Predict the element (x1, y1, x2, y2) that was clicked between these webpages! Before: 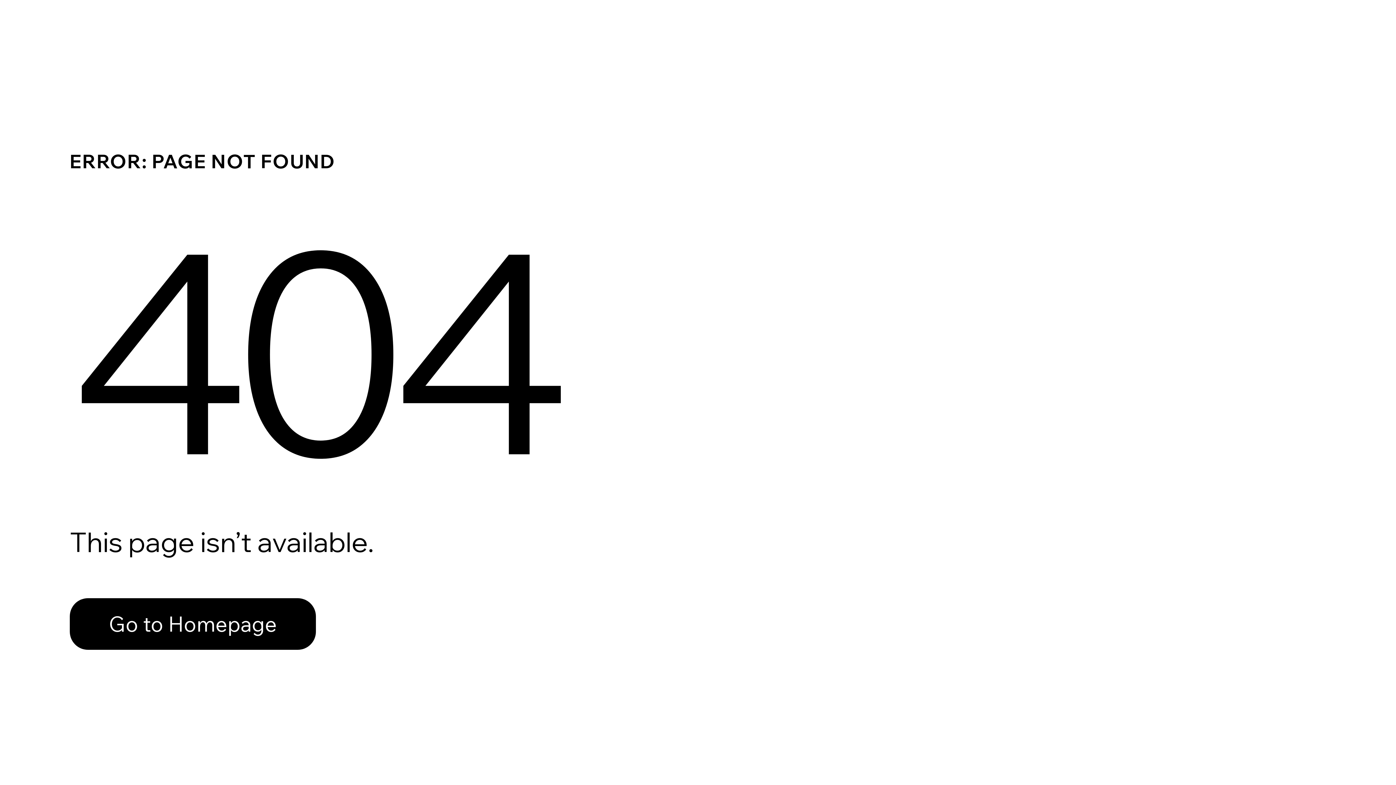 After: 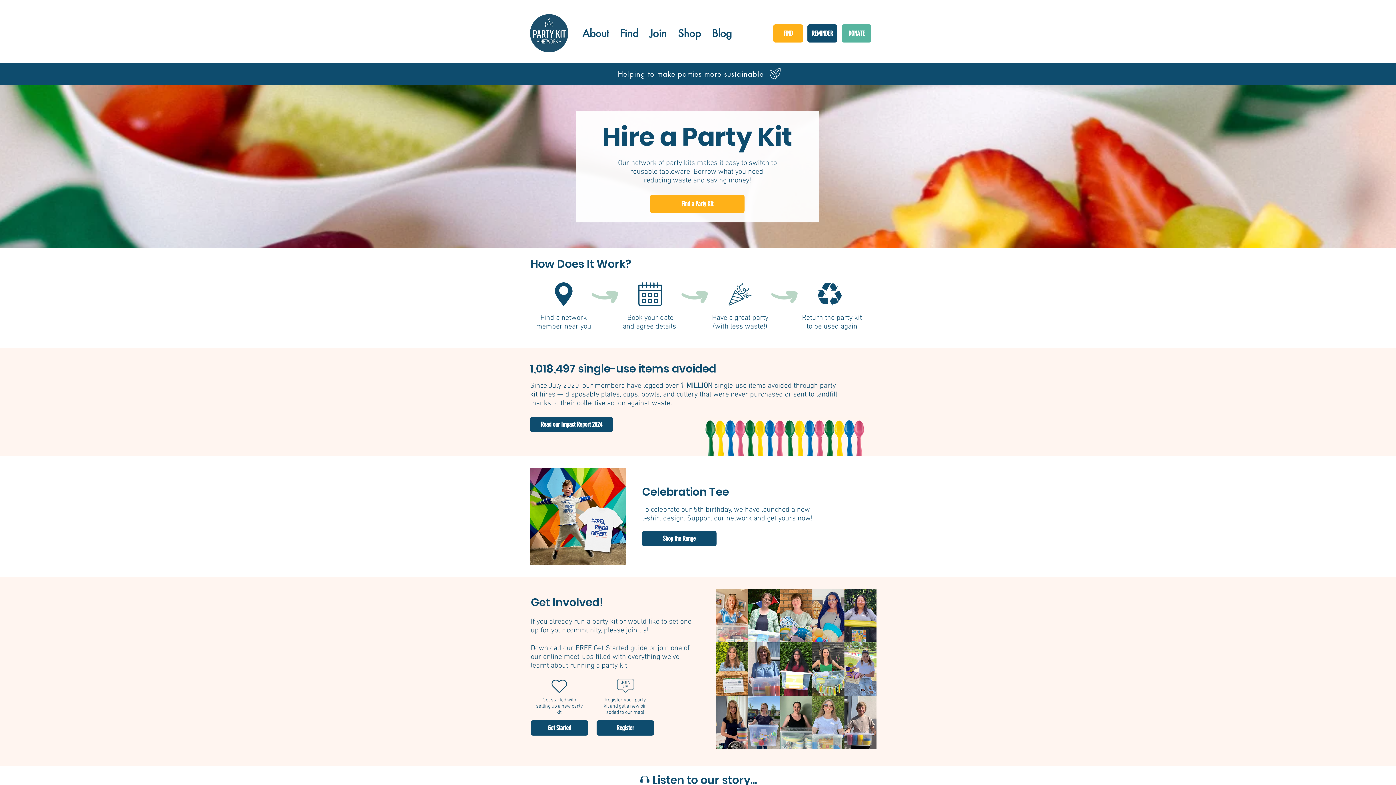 Action: label: Go to Homepage bbox: (69, 598, 316, 650)